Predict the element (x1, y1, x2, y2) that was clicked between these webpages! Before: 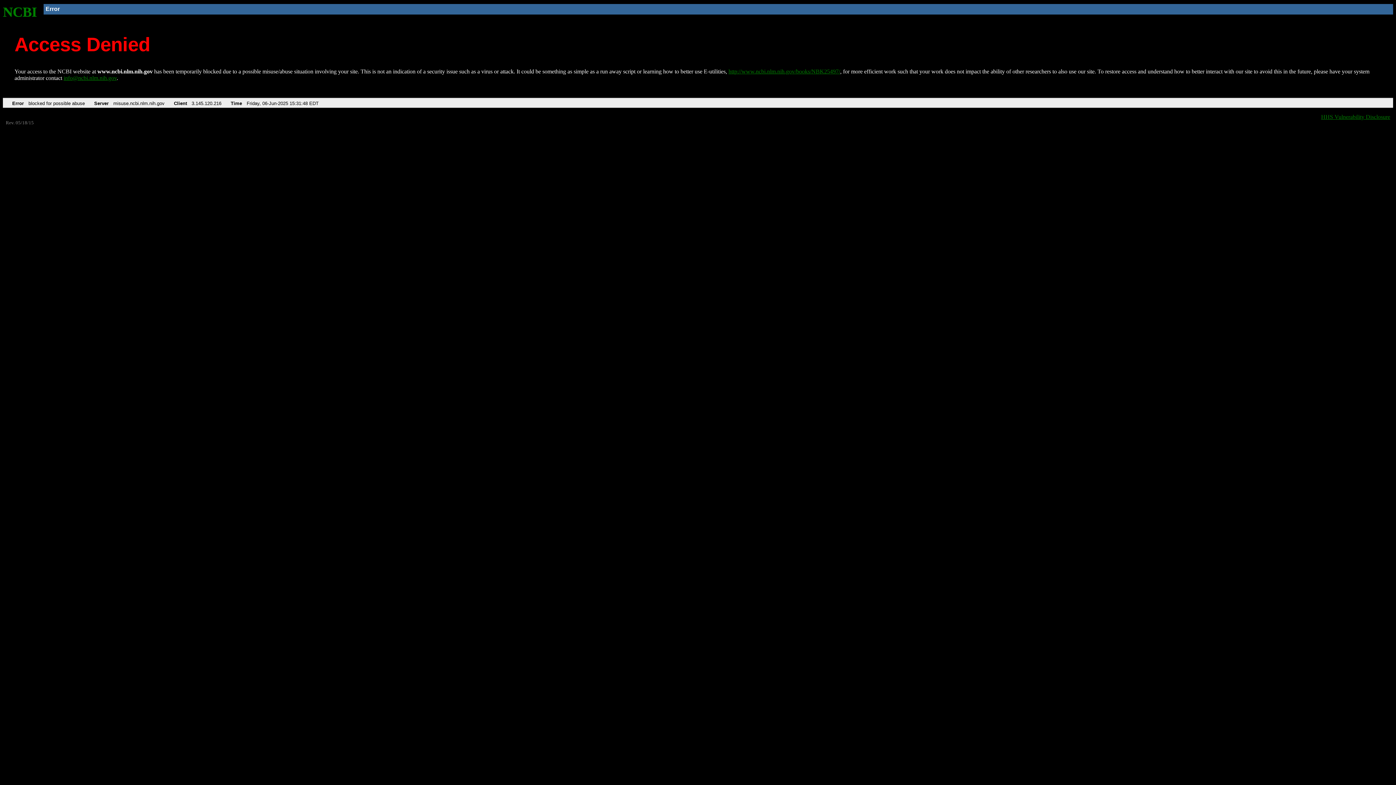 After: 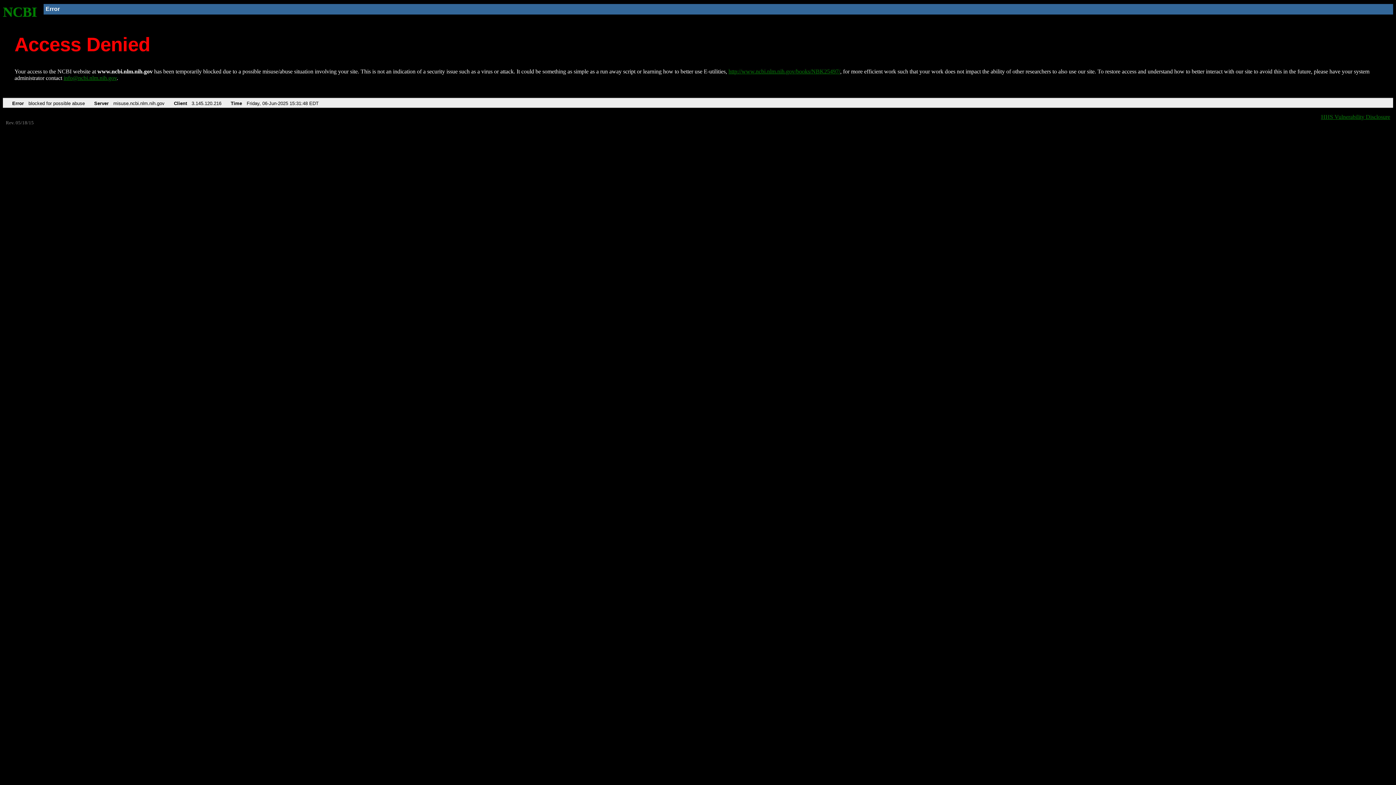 Action: bbox: (63, 75, 116, 81) label: info@ncbi.nlm.nih.gov